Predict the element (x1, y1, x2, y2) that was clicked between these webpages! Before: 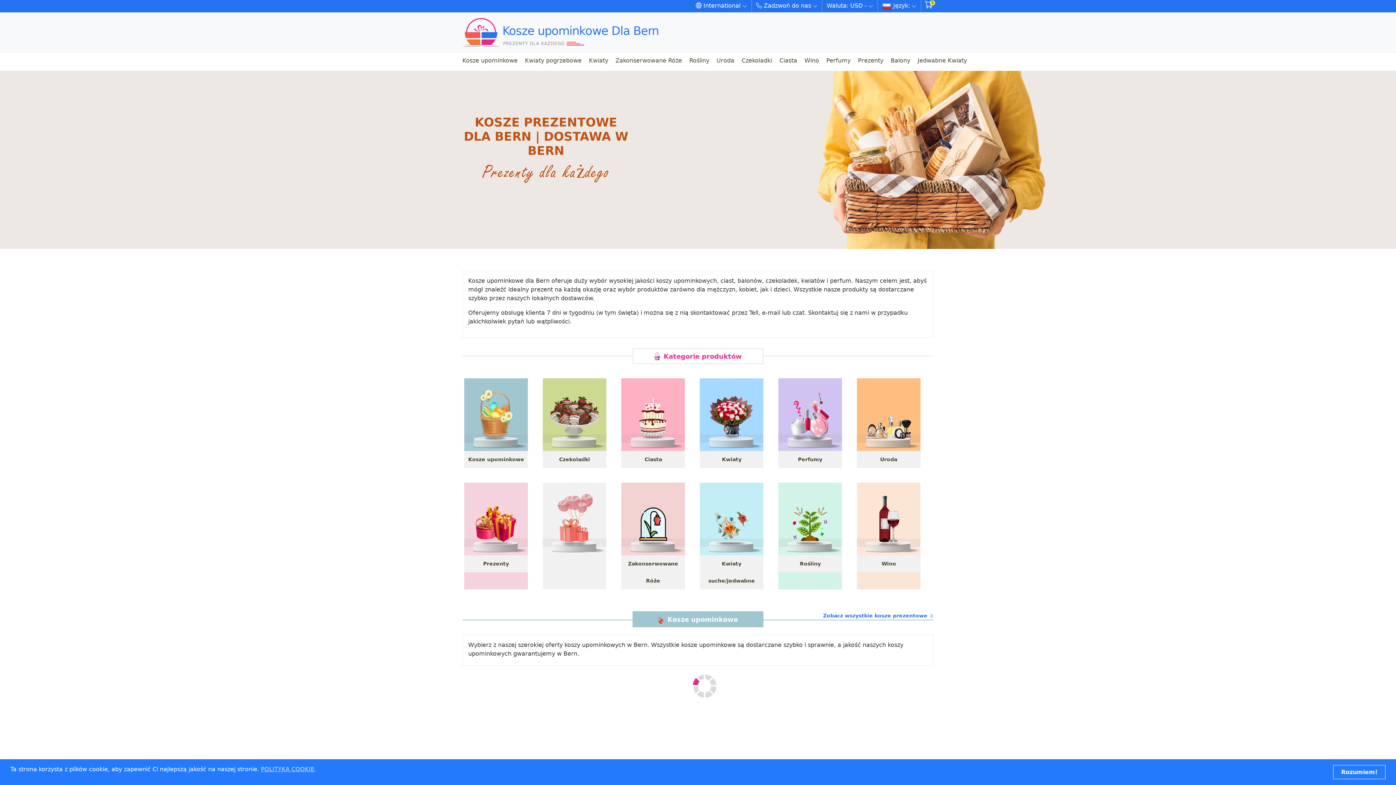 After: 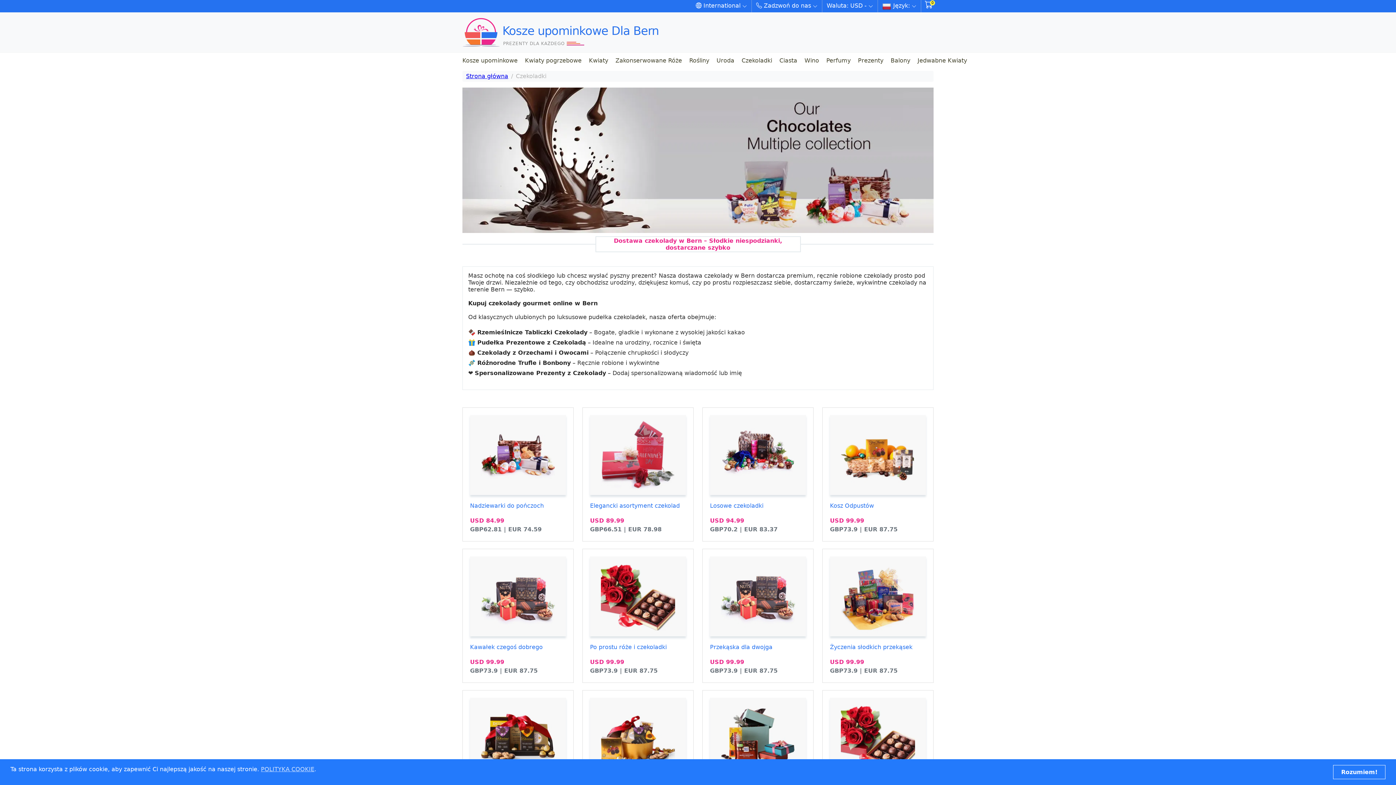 Action: bbox: (738, 53, 776, 67) label: Czekoladki